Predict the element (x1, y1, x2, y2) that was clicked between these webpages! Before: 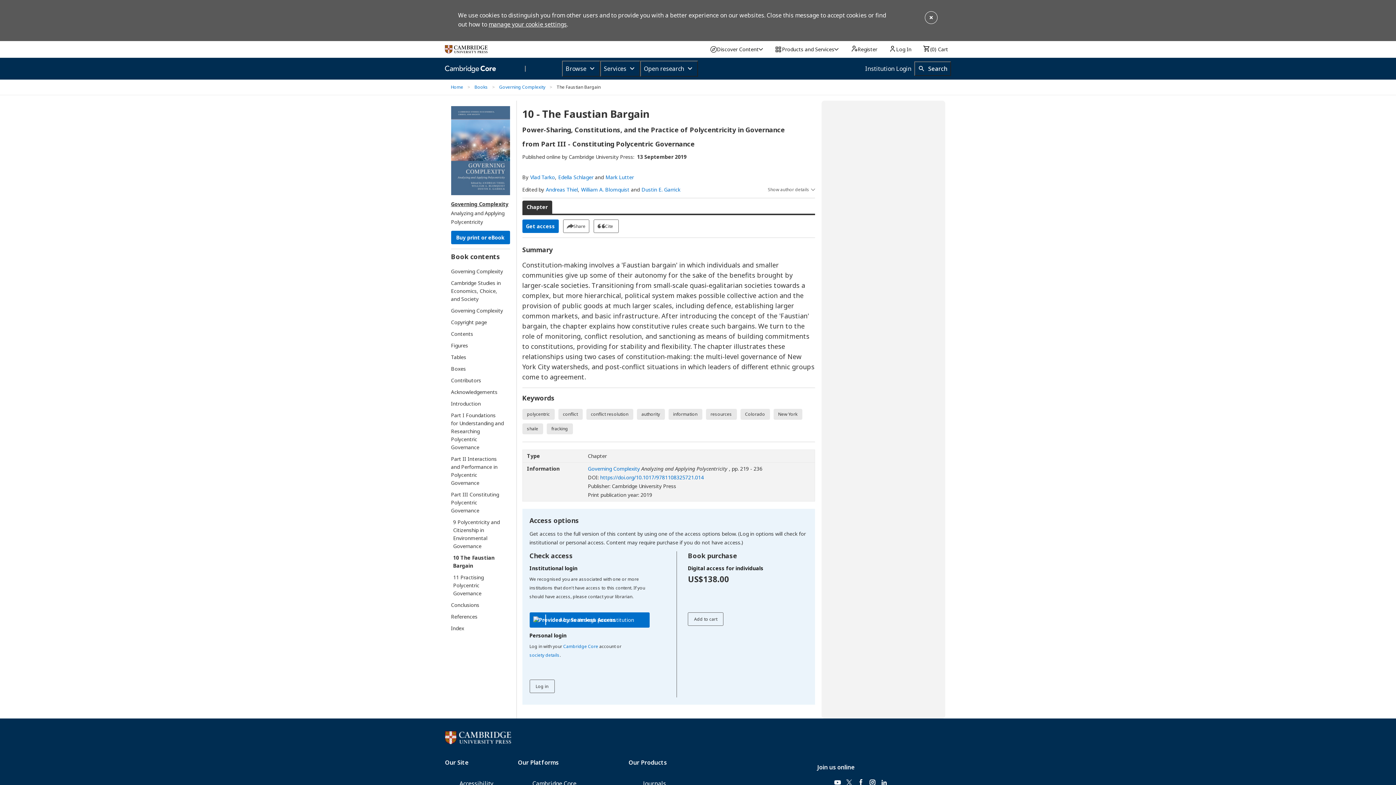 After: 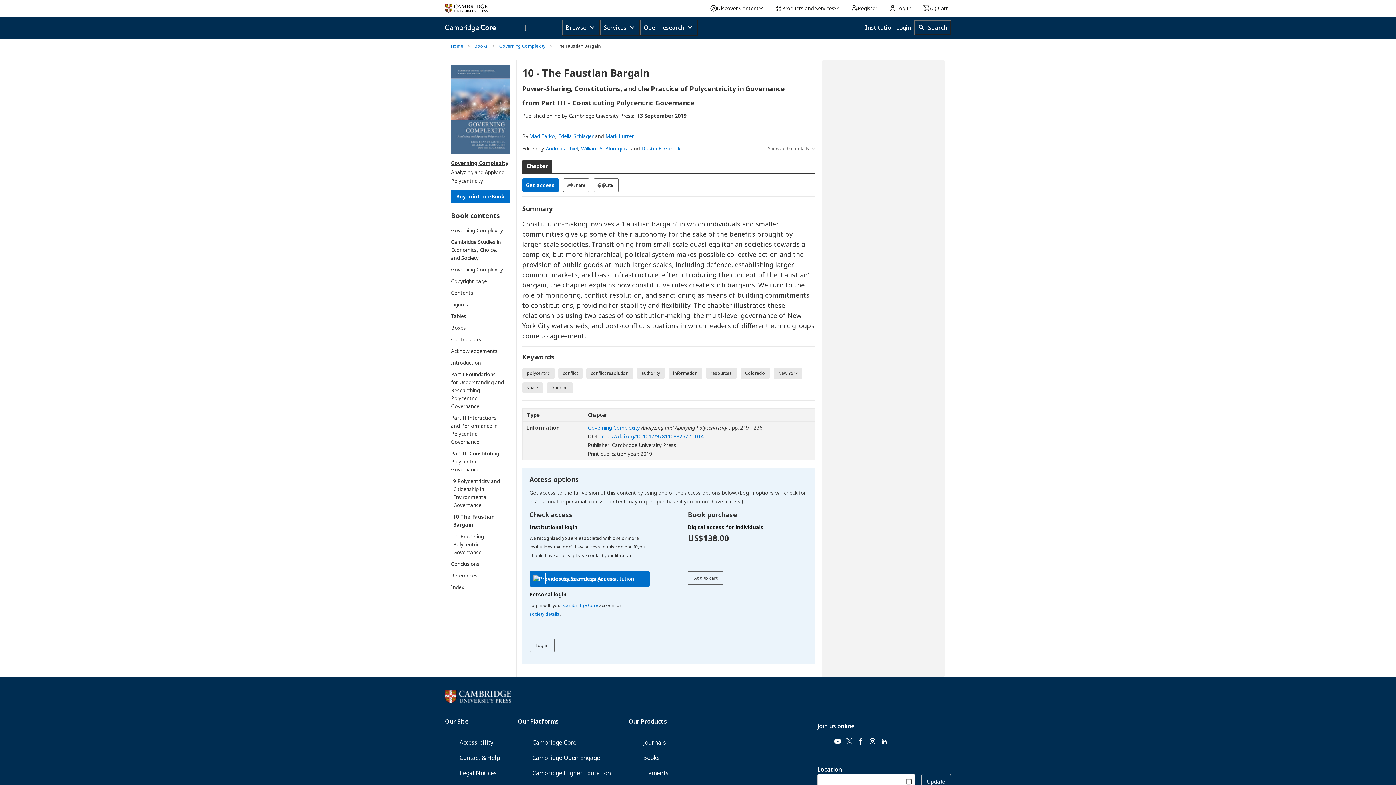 Action: bbox: (924, 10, 938, 24)